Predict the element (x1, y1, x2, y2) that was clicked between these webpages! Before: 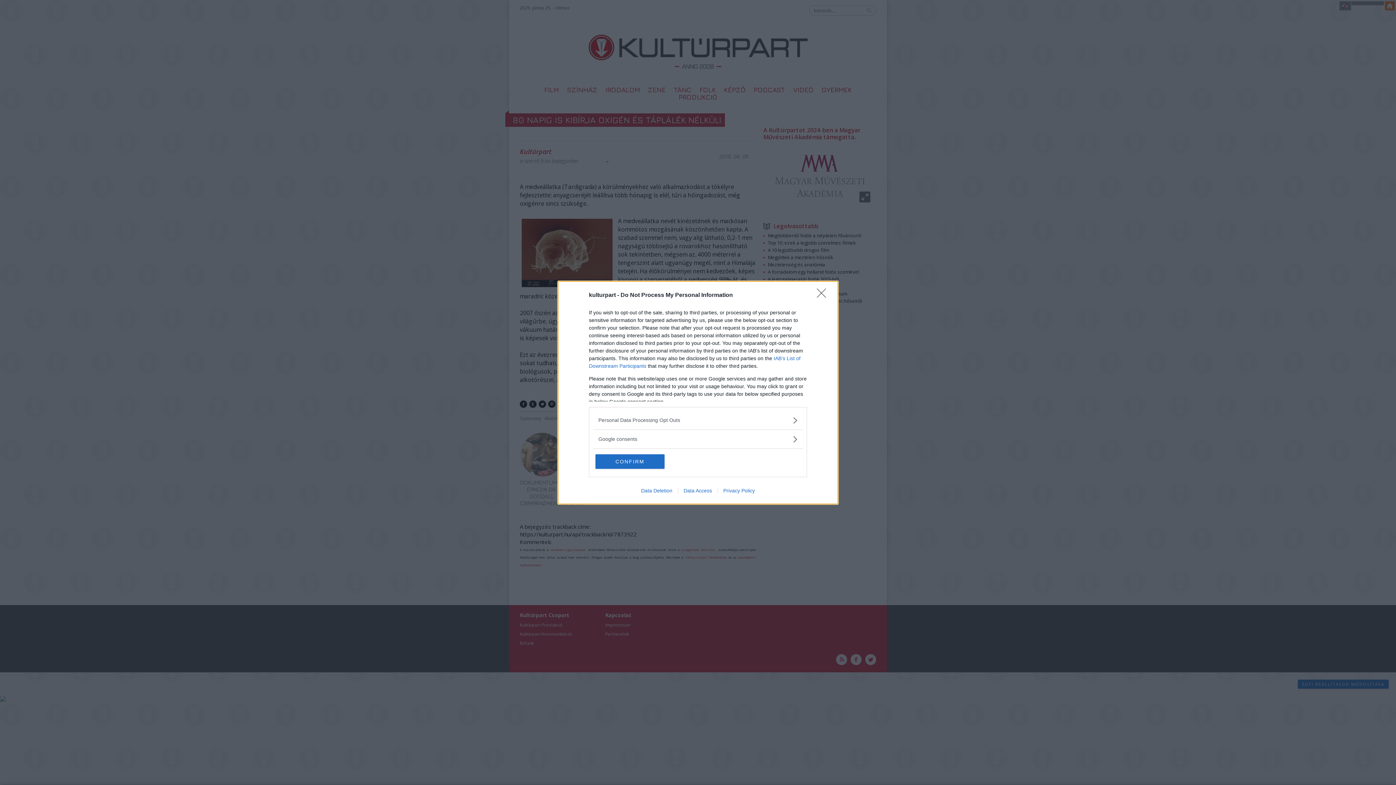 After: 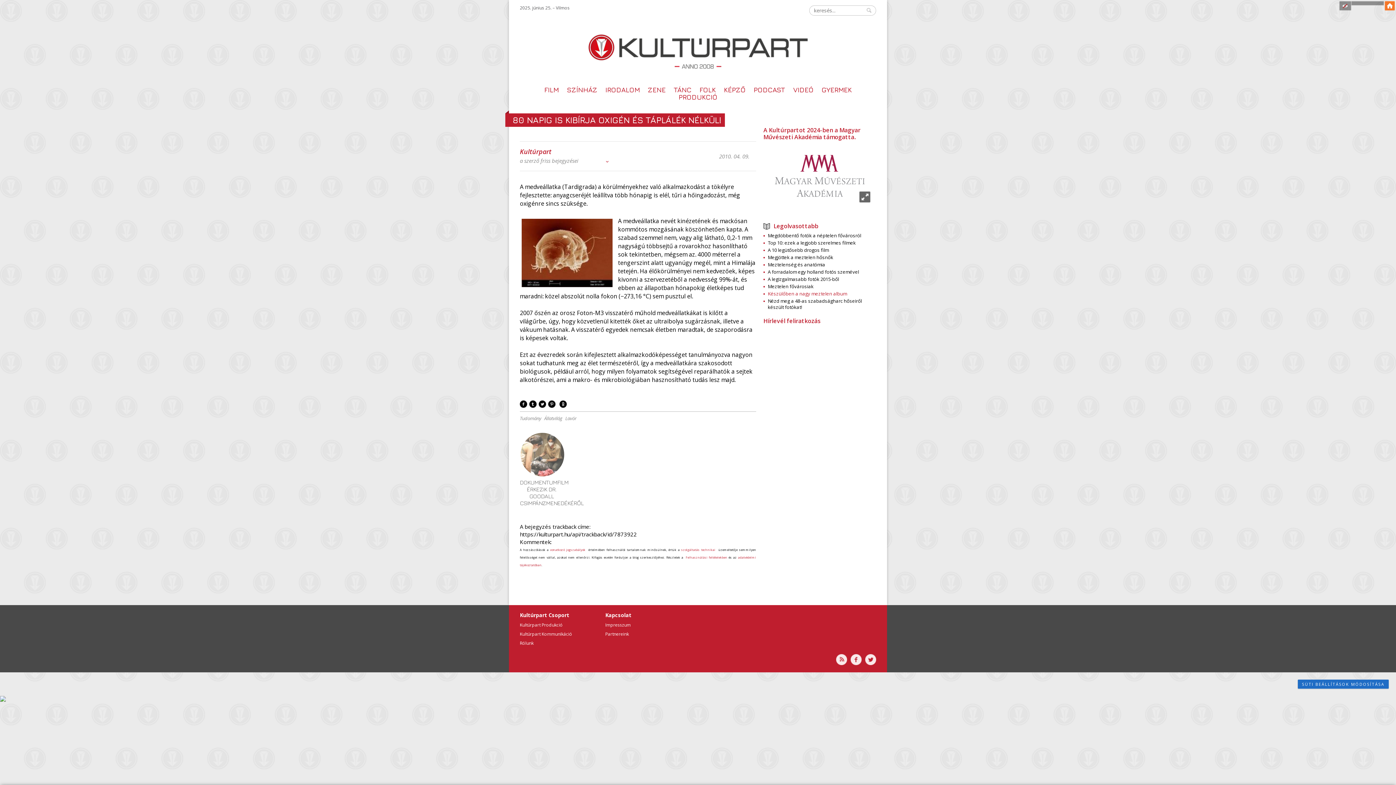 Action: bbox: (817, 288, 830, 302) label: Close